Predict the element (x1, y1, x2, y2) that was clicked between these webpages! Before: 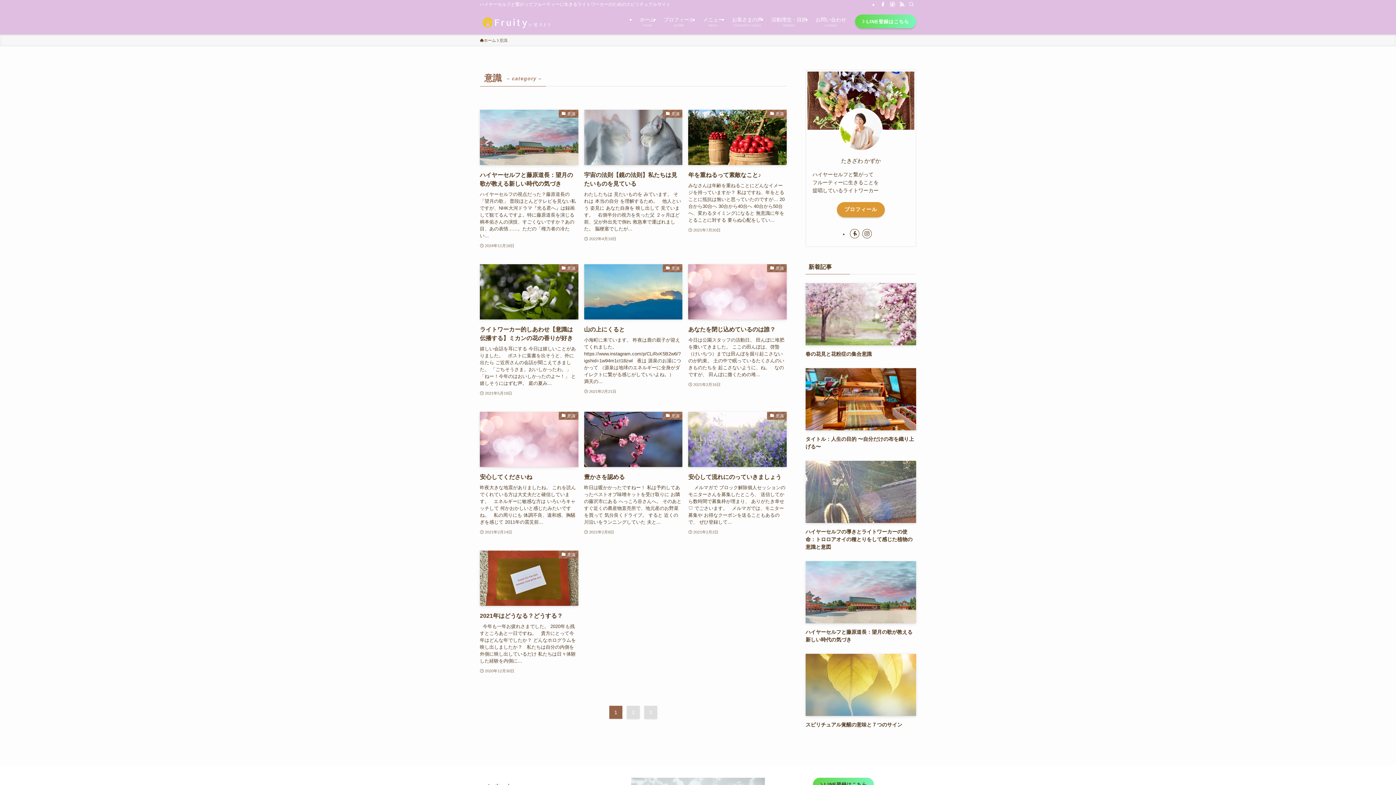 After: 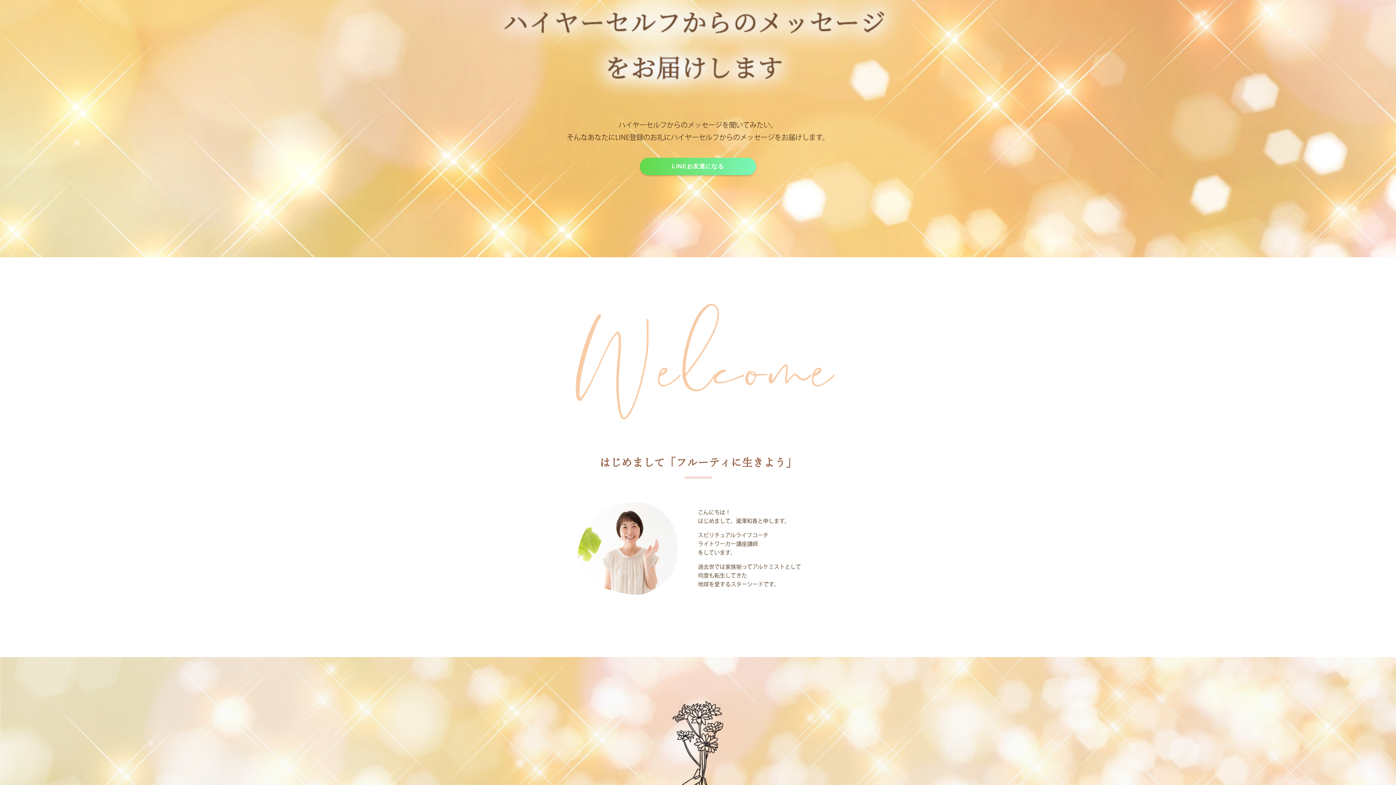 Action: label: LINE登録はこちら bbox: (855, 14, 916, 28)